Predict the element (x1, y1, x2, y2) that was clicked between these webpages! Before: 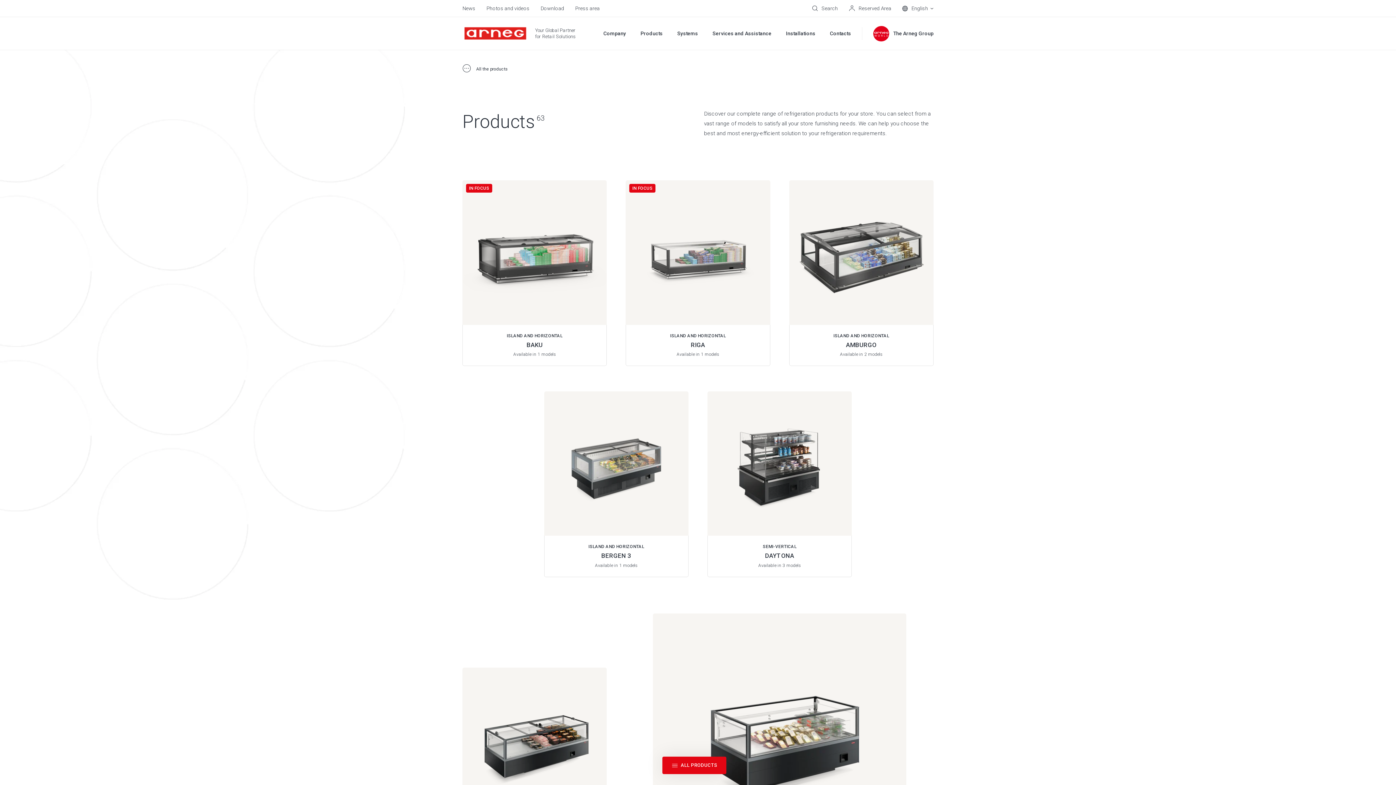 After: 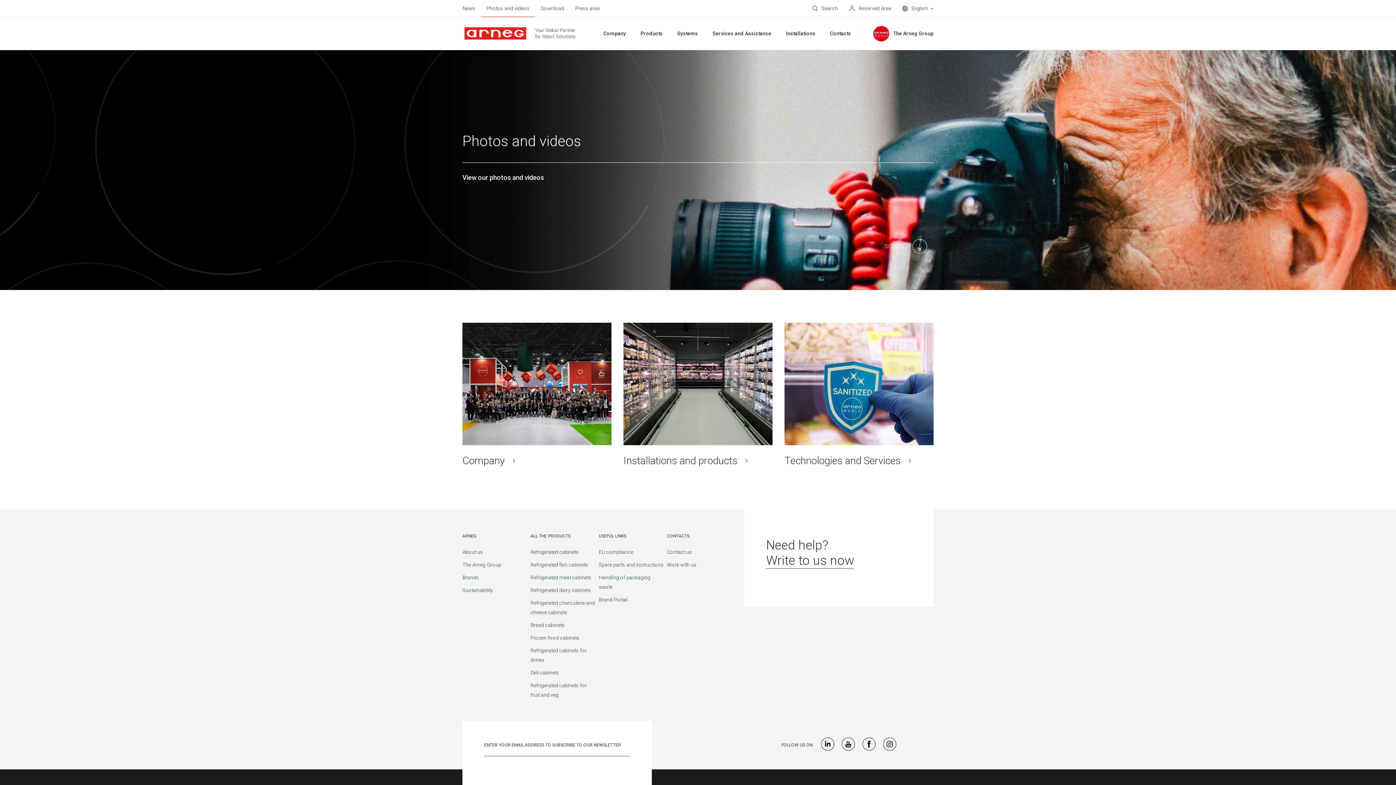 Action: label: Photos and videos bbox: (486, 5, 529, 11)